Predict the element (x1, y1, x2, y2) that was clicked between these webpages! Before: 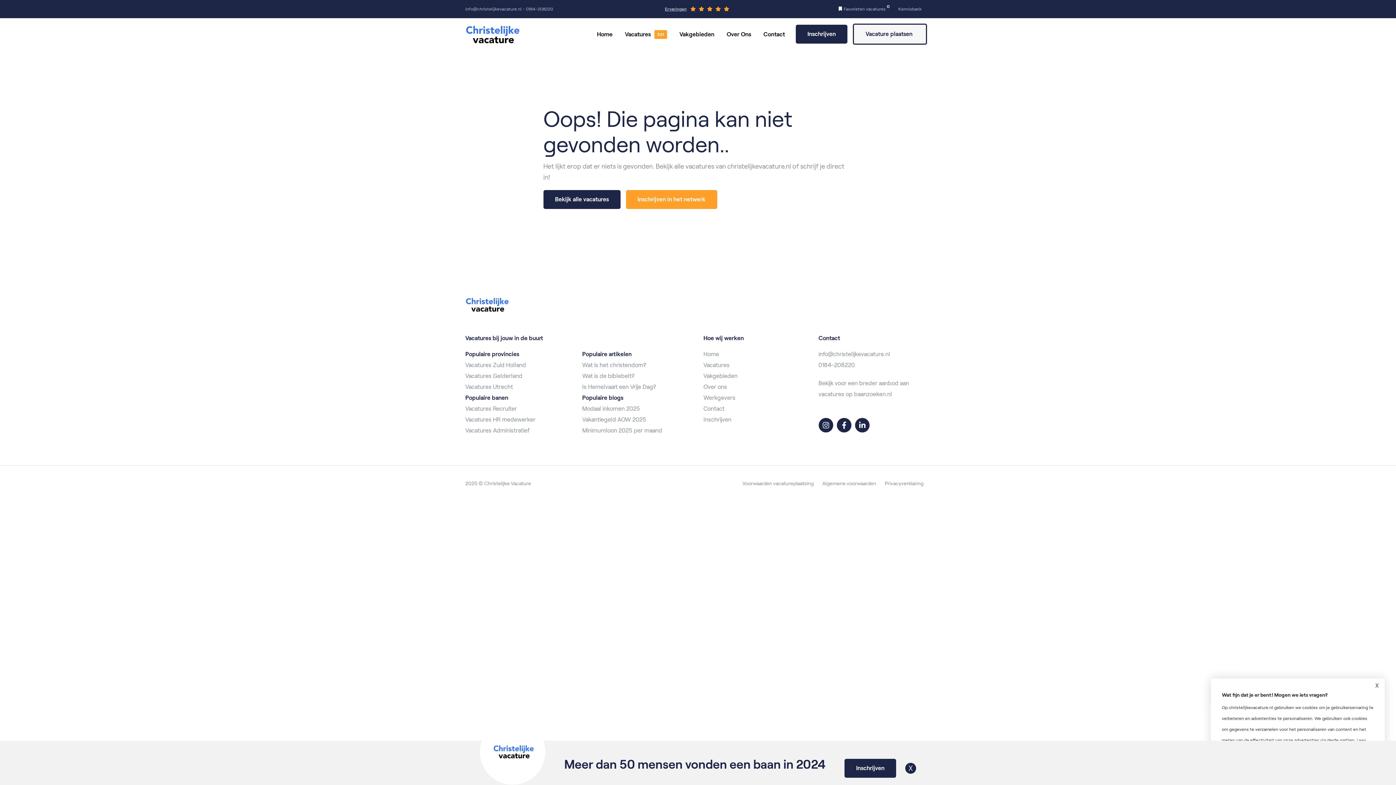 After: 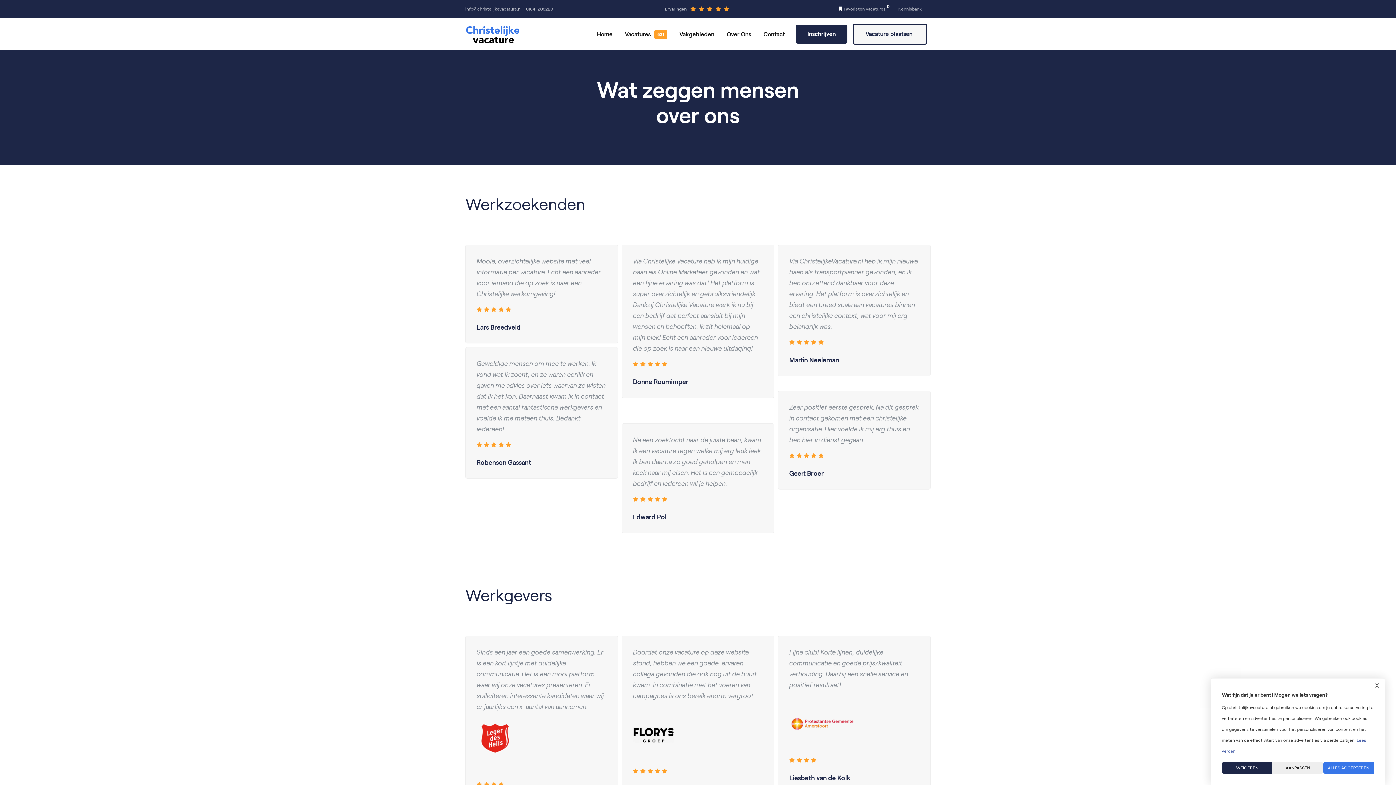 Action: bbox: (690, 7, 697, 11)